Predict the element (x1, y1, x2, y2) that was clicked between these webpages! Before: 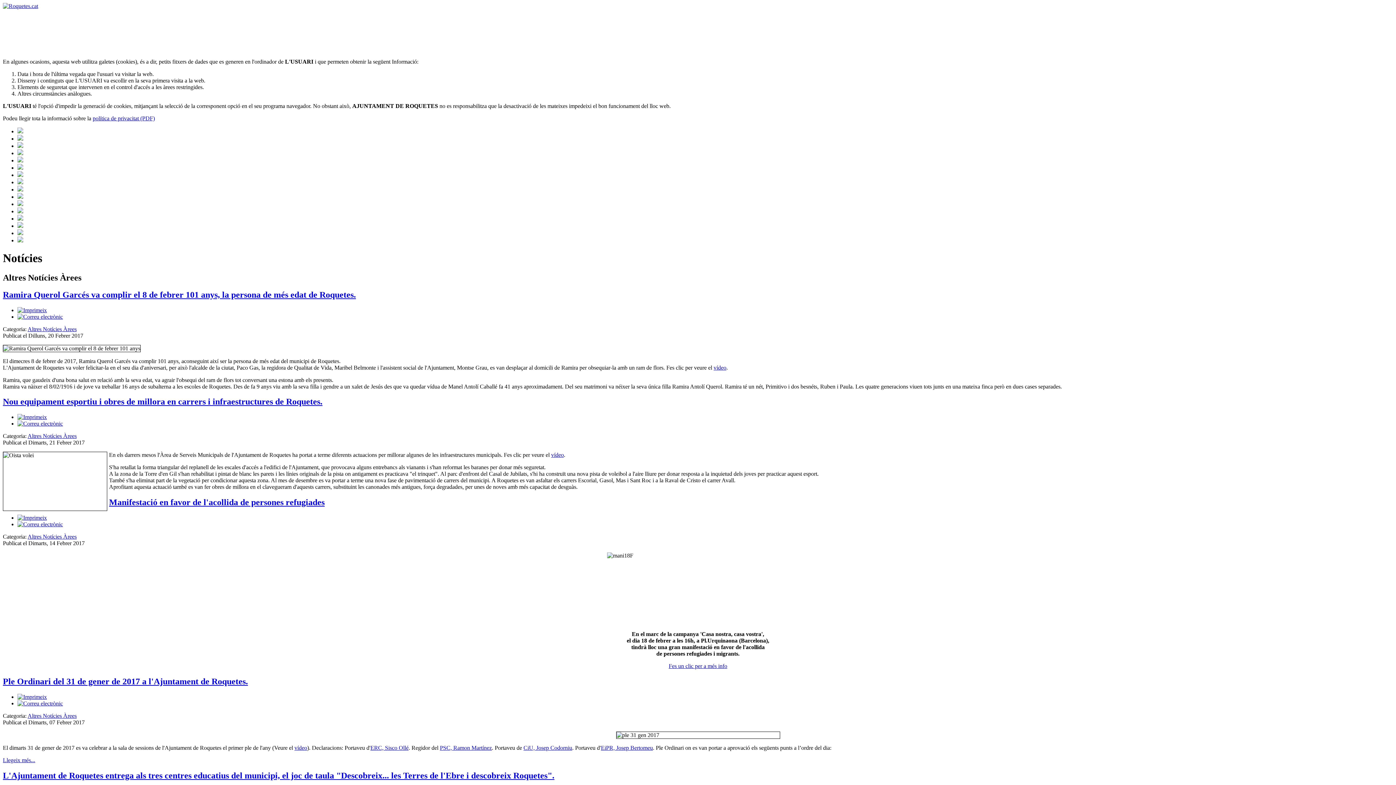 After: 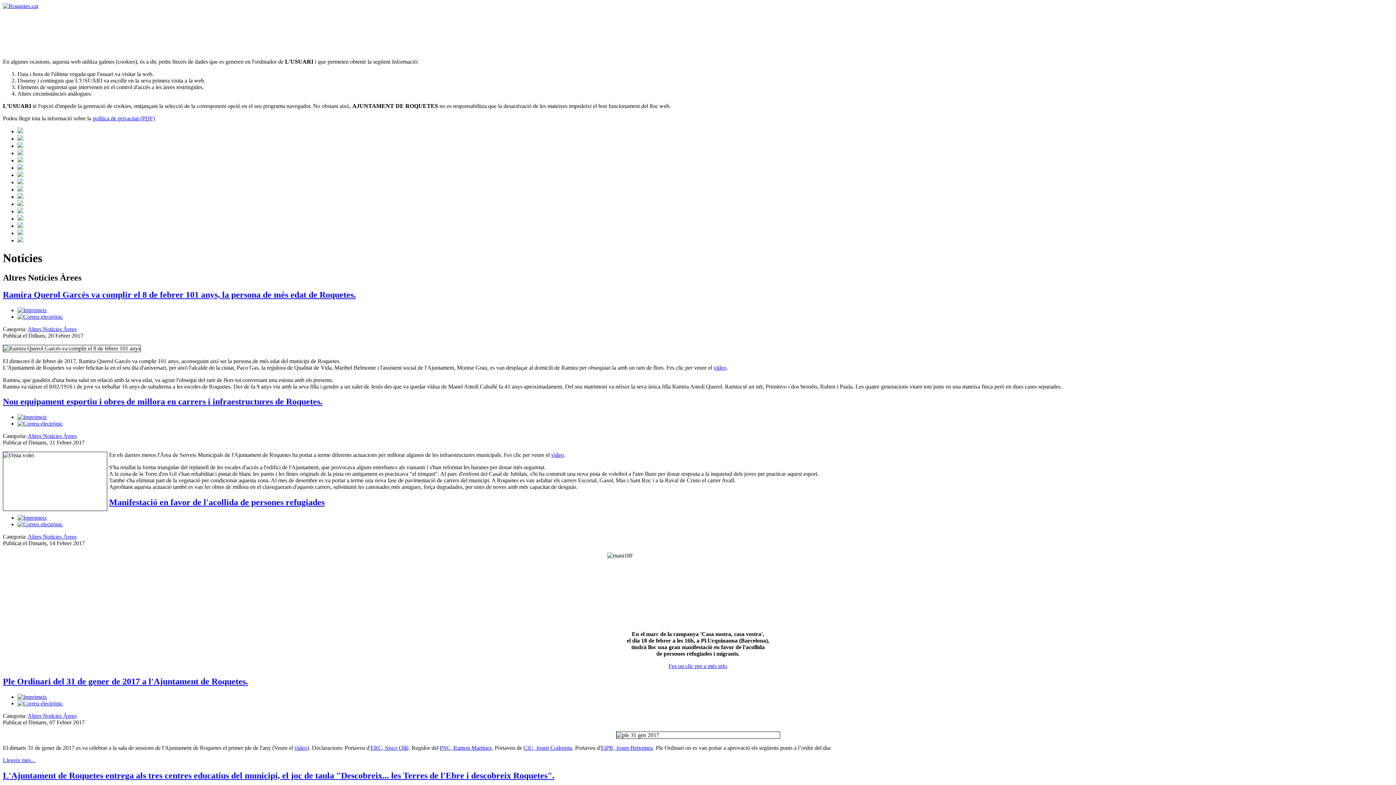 Action: label: CiU, Josep Codorniu bbox: (523, 745, 572, 751)